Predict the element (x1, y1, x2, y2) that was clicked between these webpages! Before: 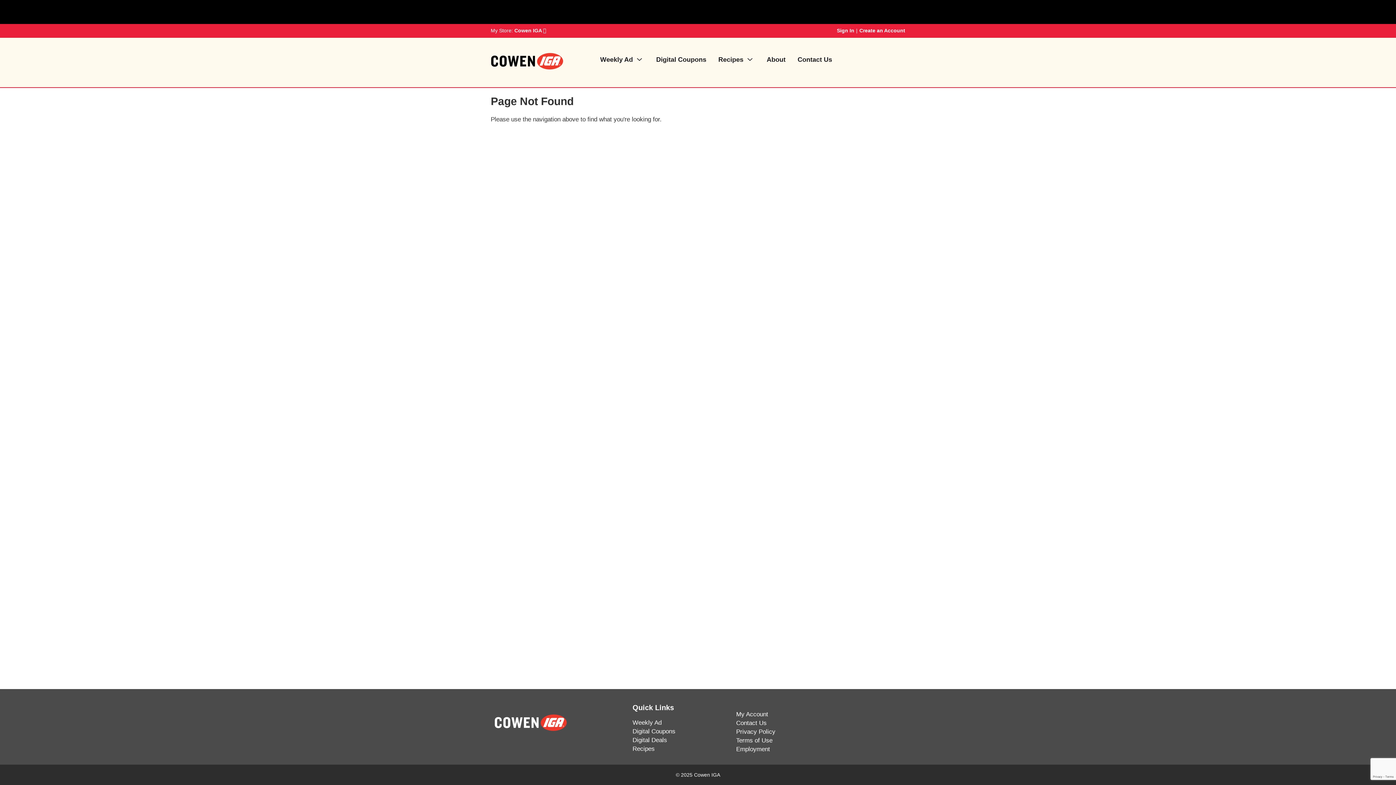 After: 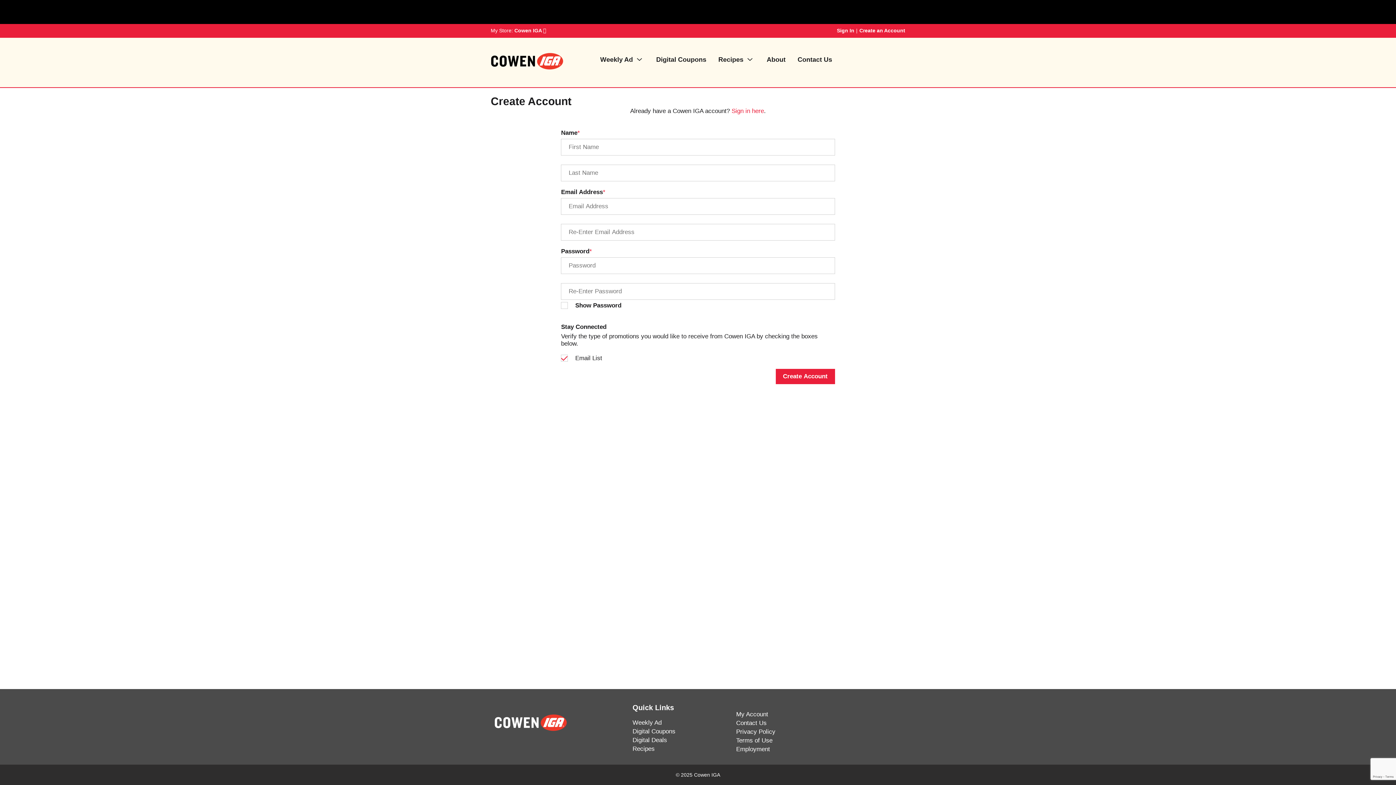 Action: label: Create an Account bbox: (859, 27, 905, 33)